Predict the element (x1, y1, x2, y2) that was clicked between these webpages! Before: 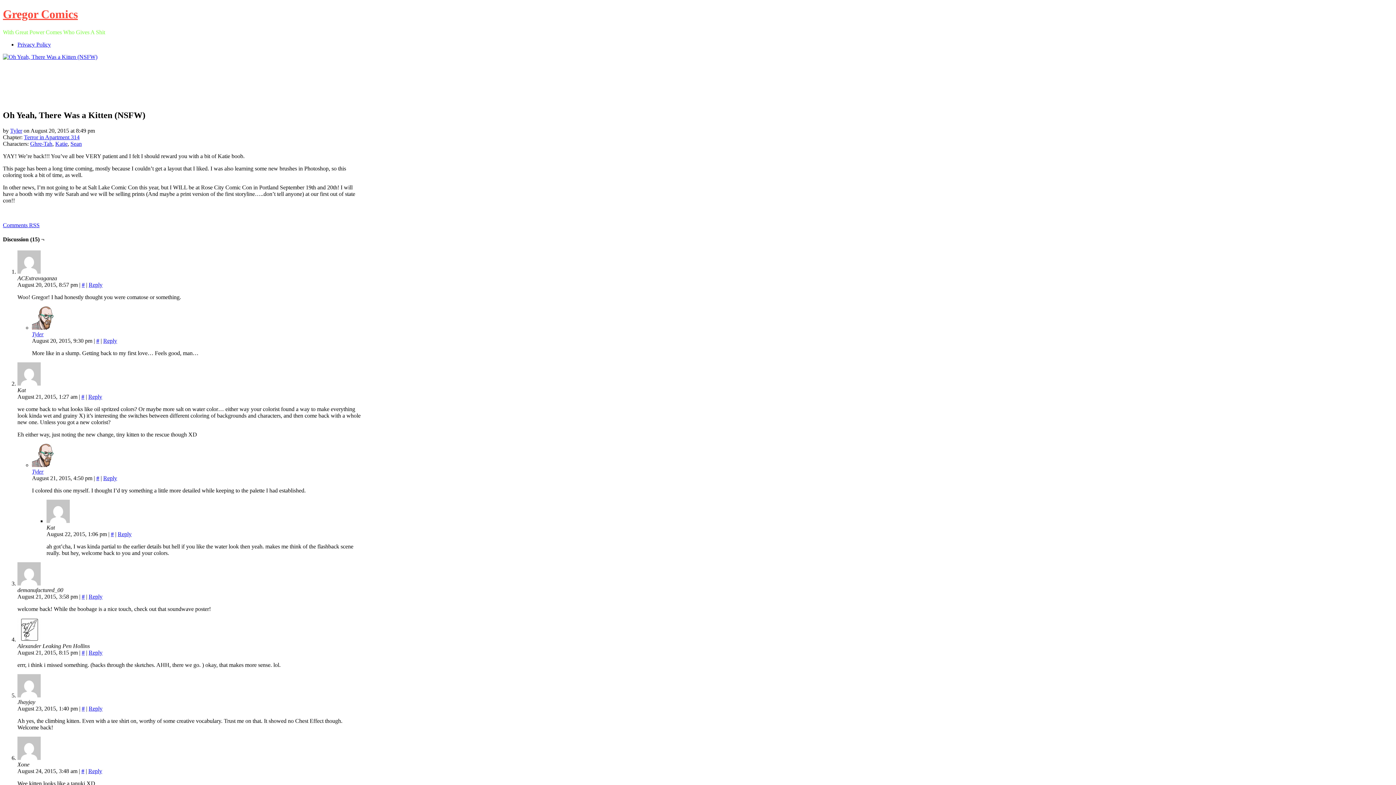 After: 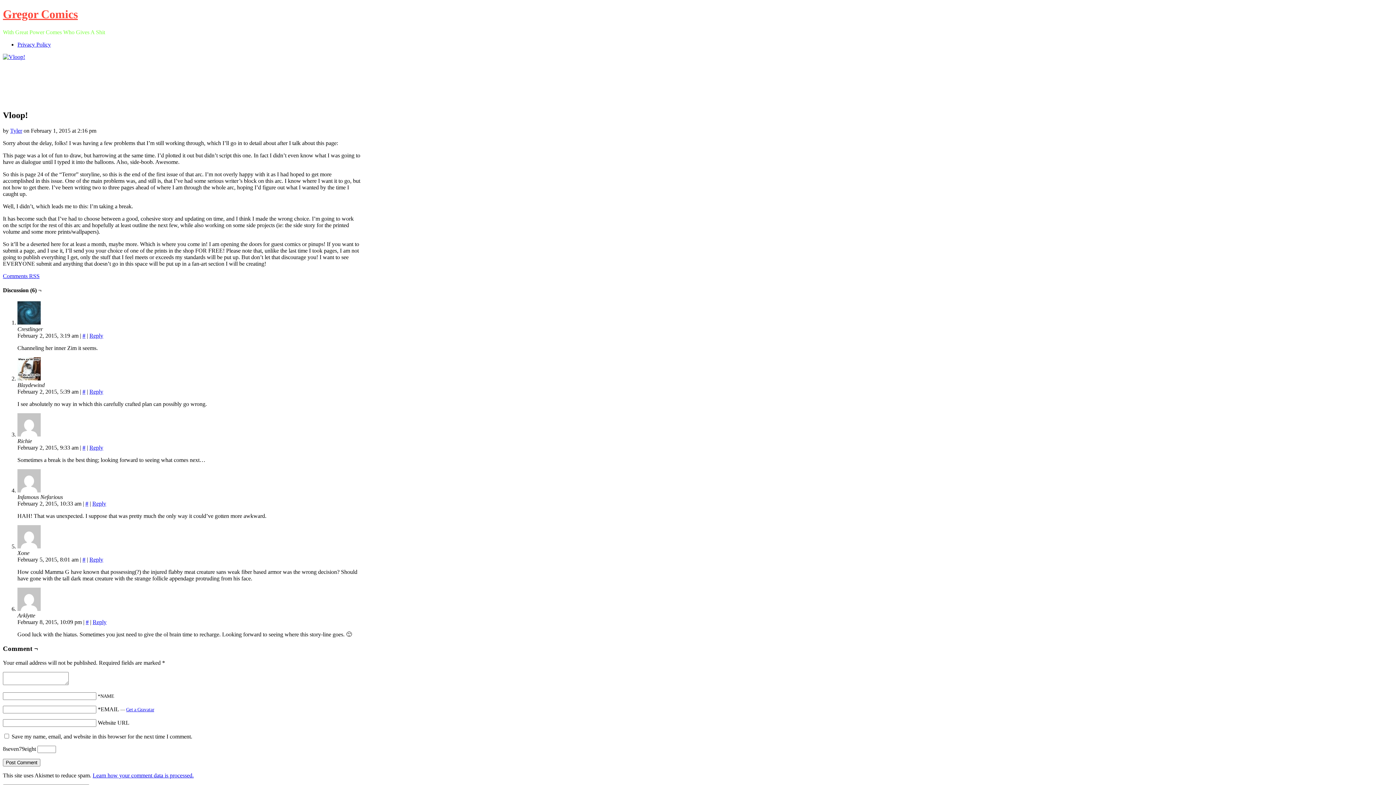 Action: label: ‹ Prev bbox: (20, 95, 34, 101)